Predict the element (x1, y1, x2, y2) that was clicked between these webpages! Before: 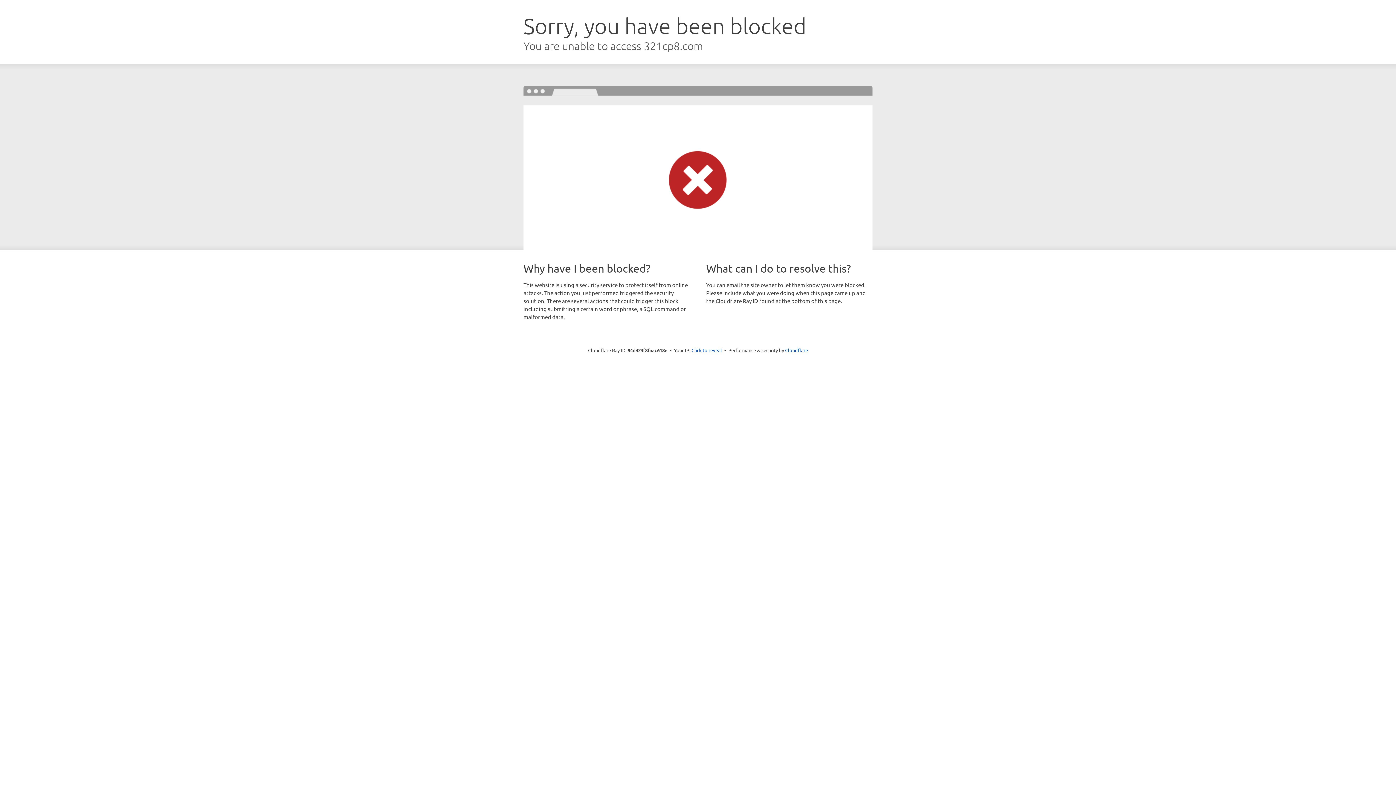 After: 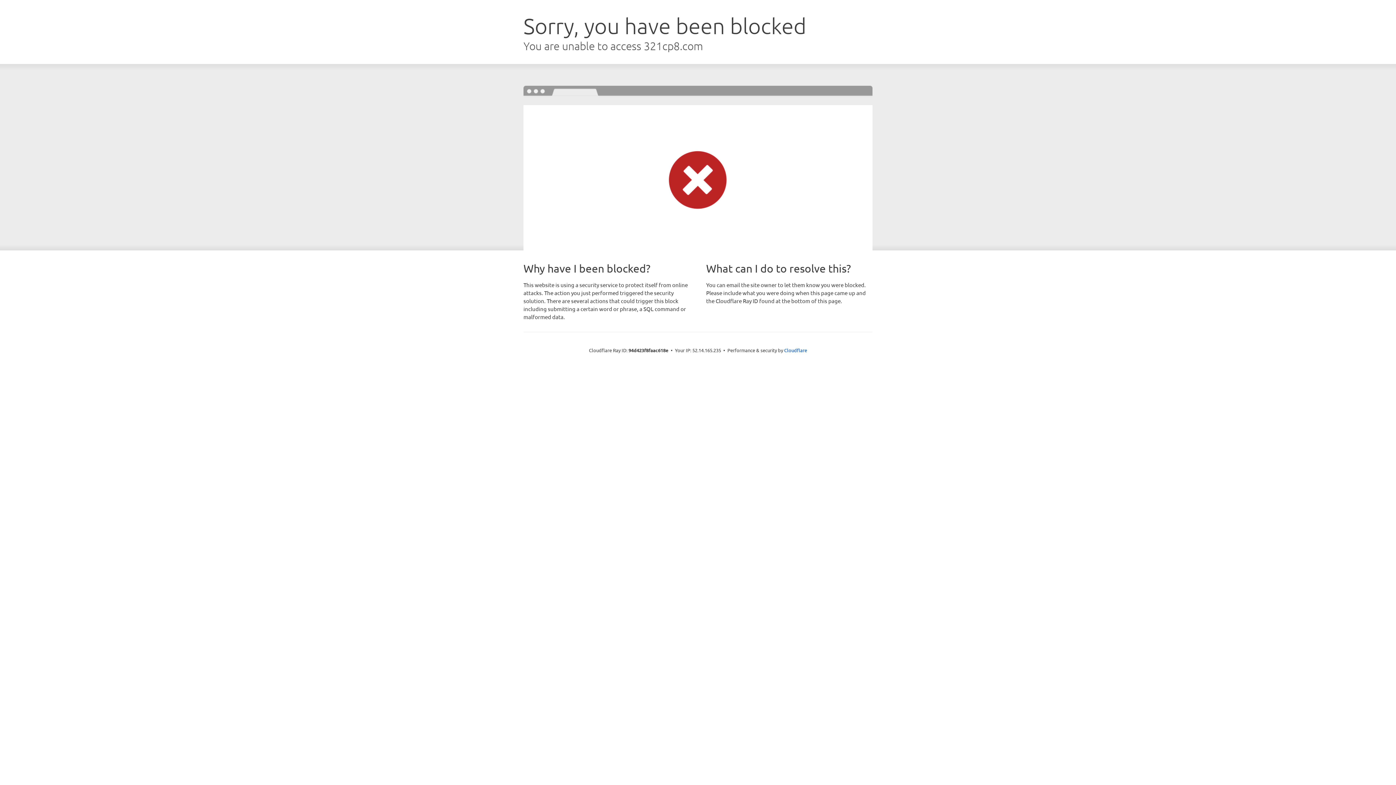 Action: bbox: (691, 346, 722, 353) label: Click to reveal